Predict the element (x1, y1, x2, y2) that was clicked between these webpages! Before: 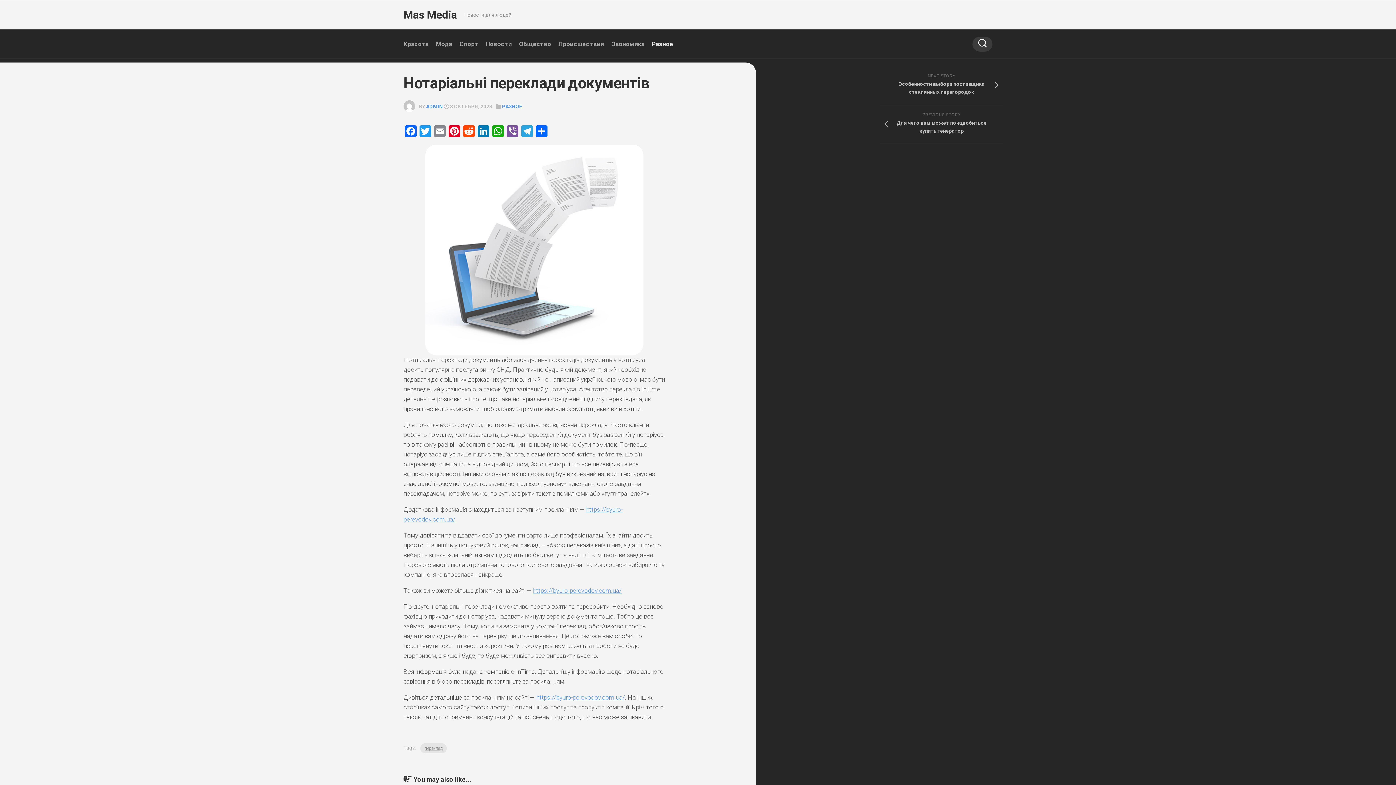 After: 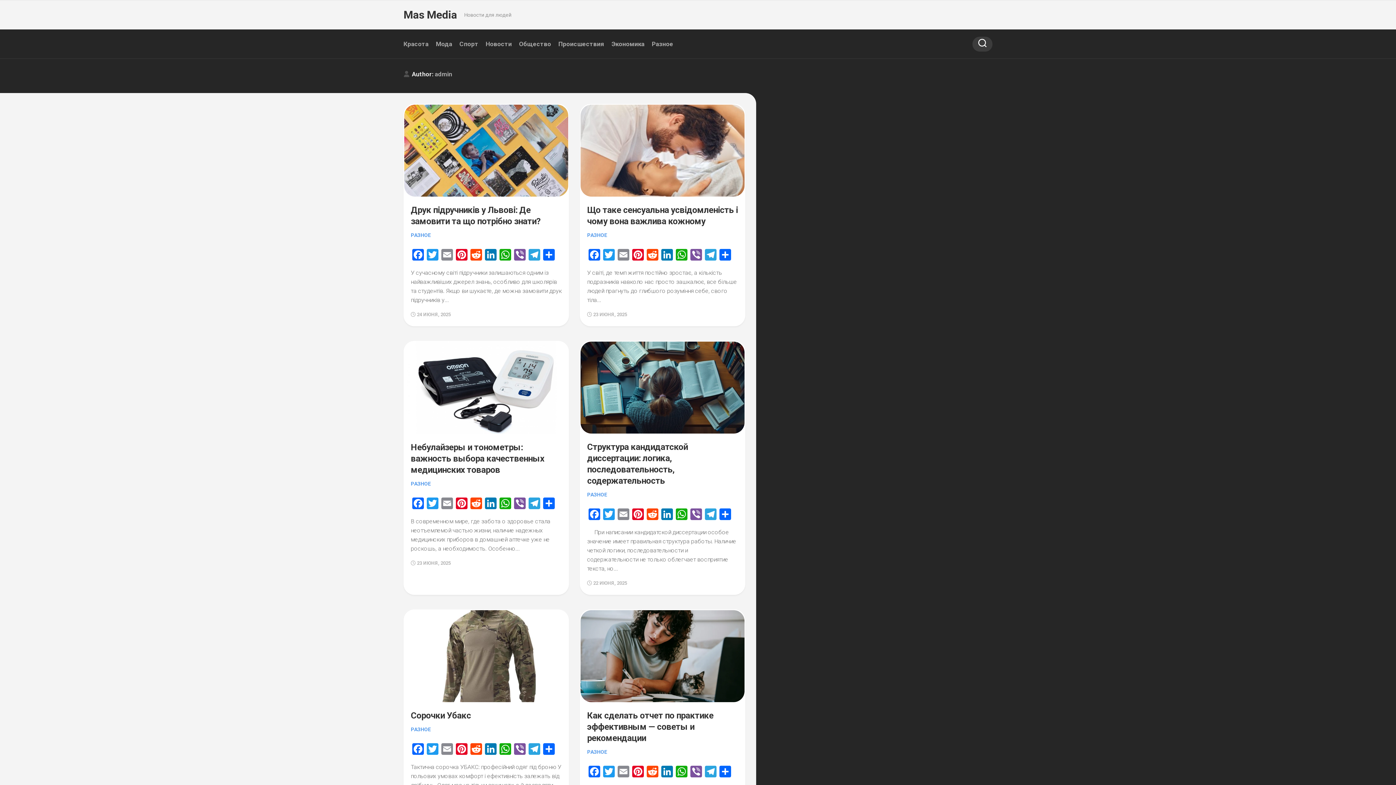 Action: bbox: (426, 103, 442, 109) label: ADMIN